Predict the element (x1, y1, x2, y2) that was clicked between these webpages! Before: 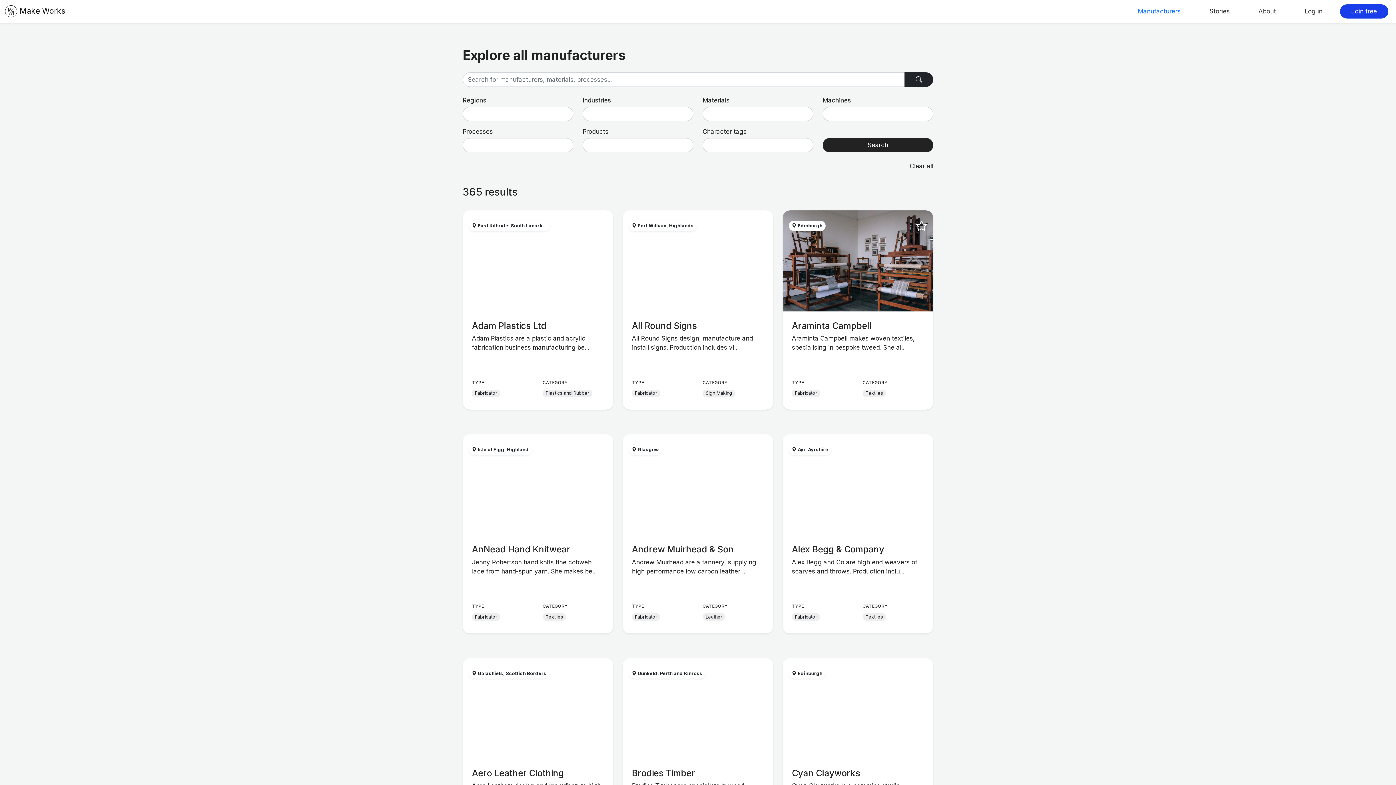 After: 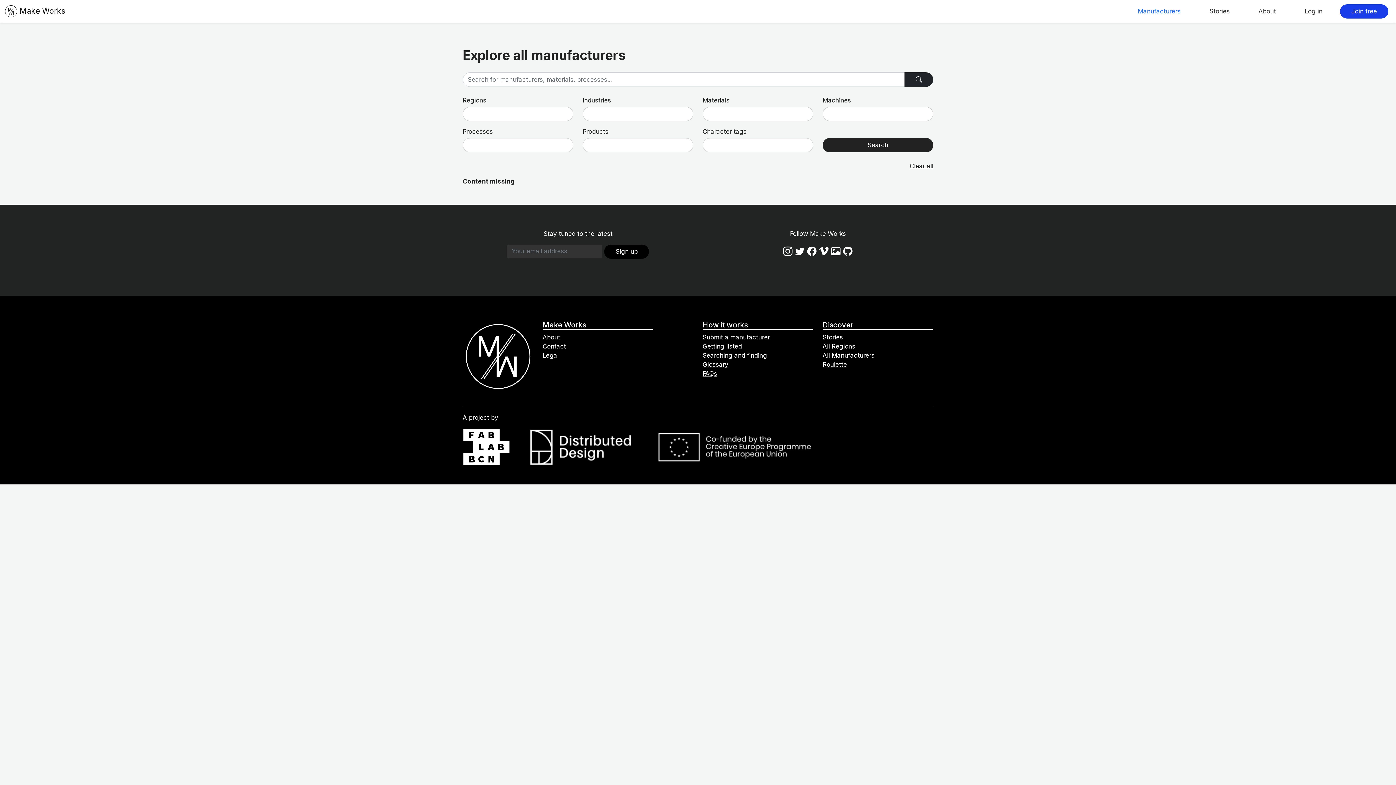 Action: bbox: (756, 222, 767, 231)